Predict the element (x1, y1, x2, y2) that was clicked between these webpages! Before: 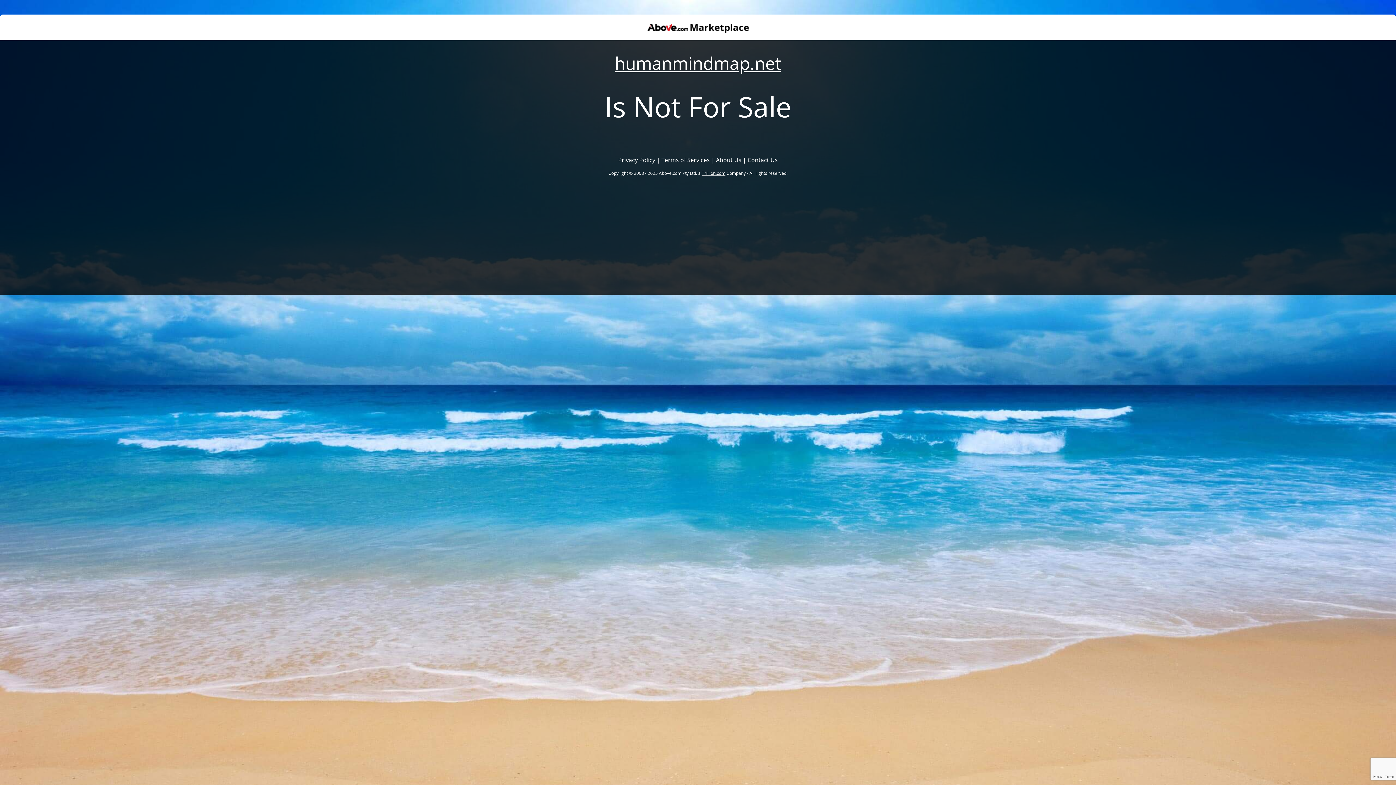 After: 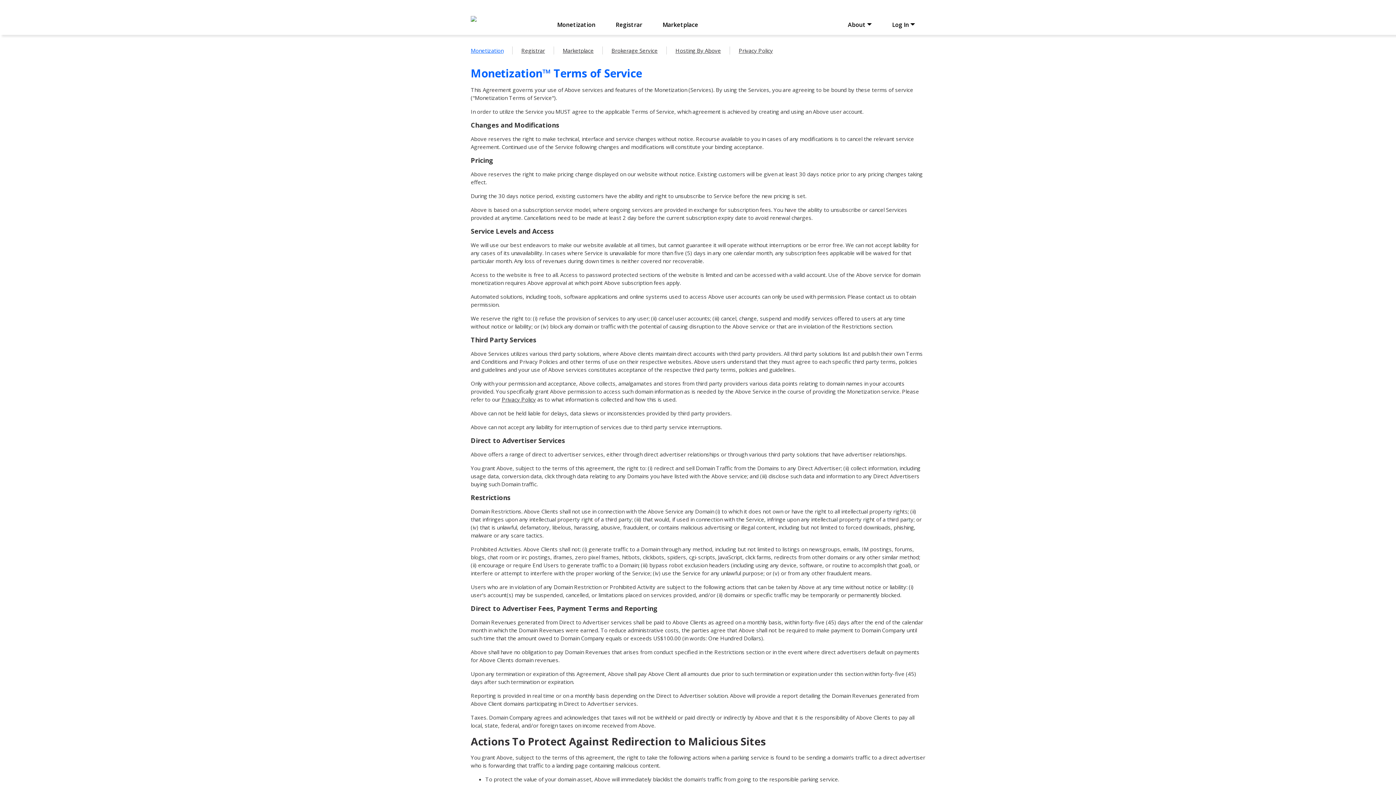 Action: label: Terms of Services bbox: (661, 156, 710, 164)